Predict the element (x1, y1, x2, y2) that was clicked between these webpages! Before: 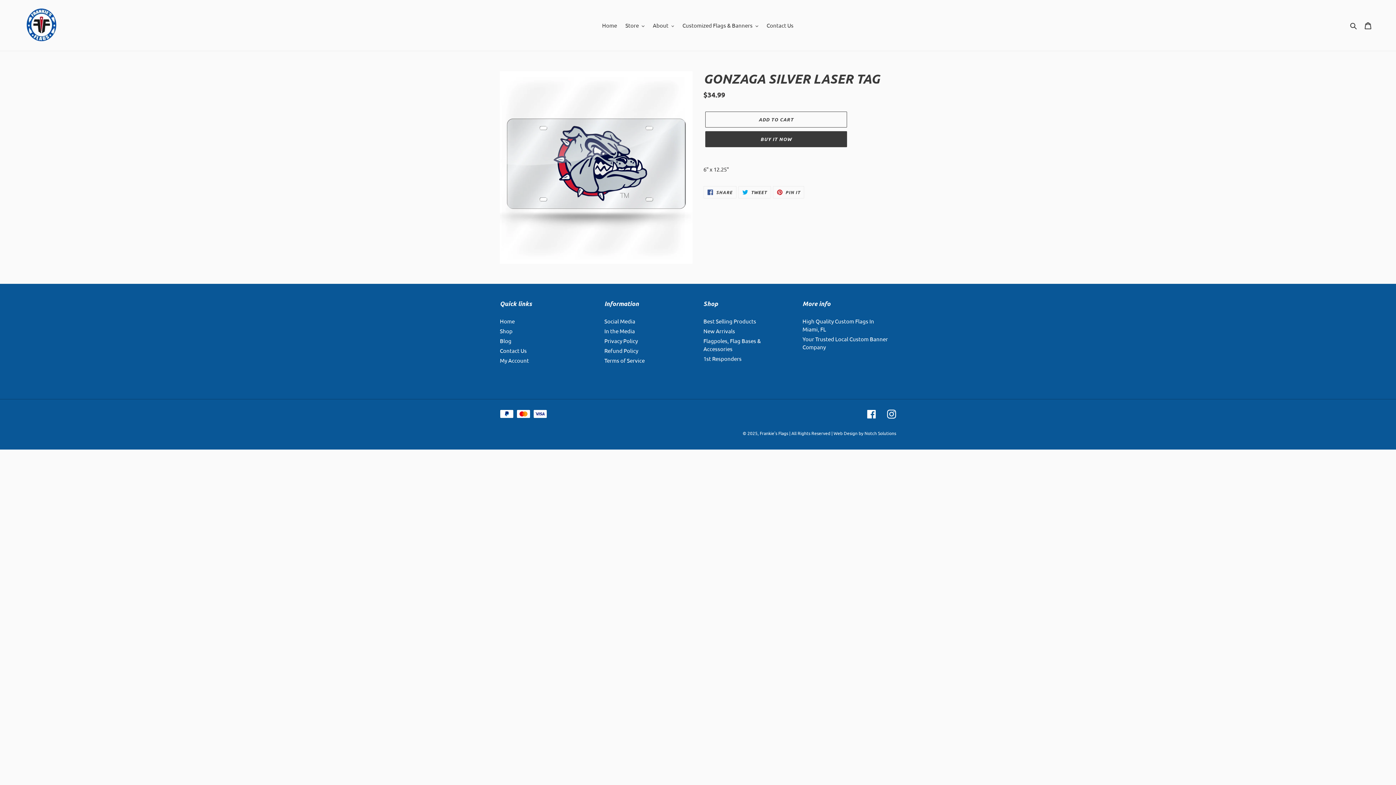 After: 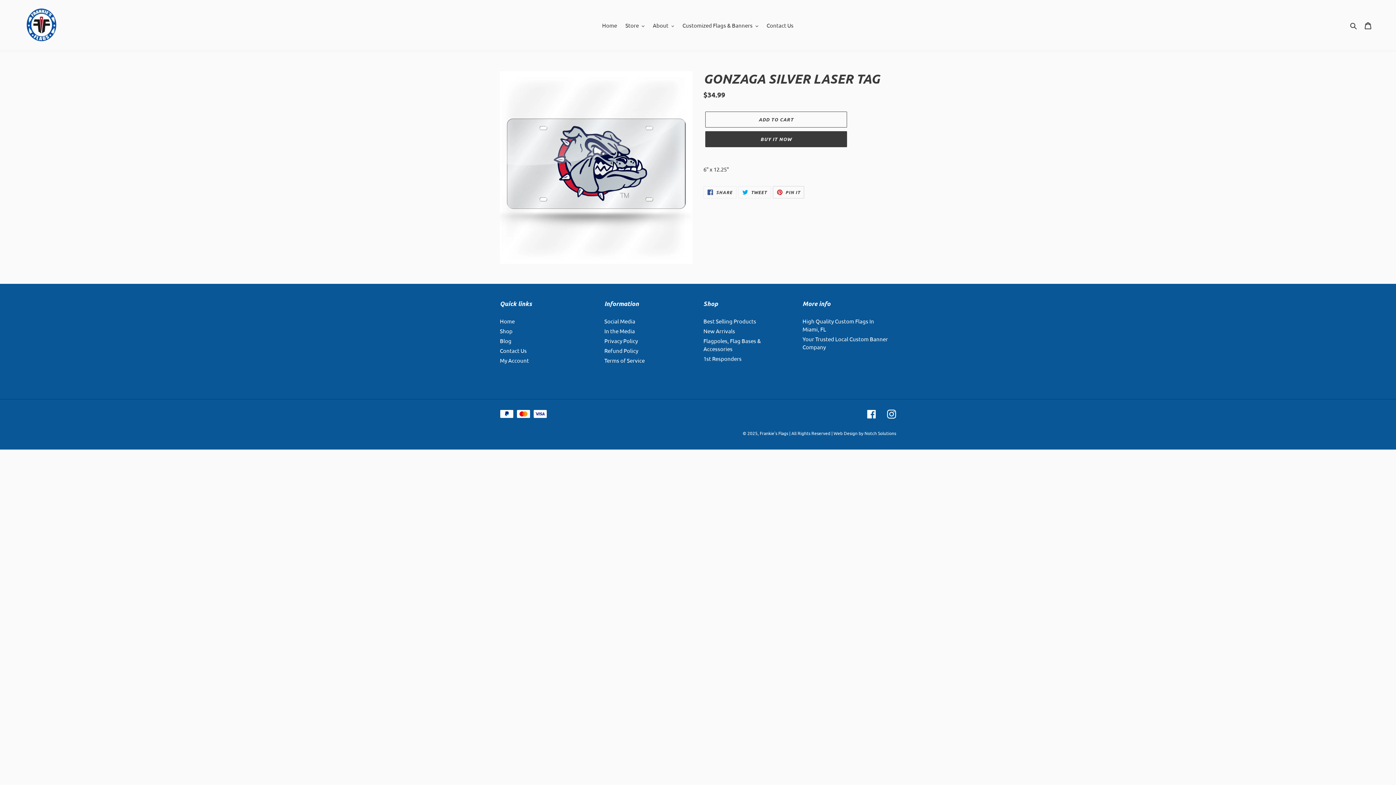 Action: bbox: (772, 186, 804, 198) label:  PIN IT
PIN ON PINTEREST